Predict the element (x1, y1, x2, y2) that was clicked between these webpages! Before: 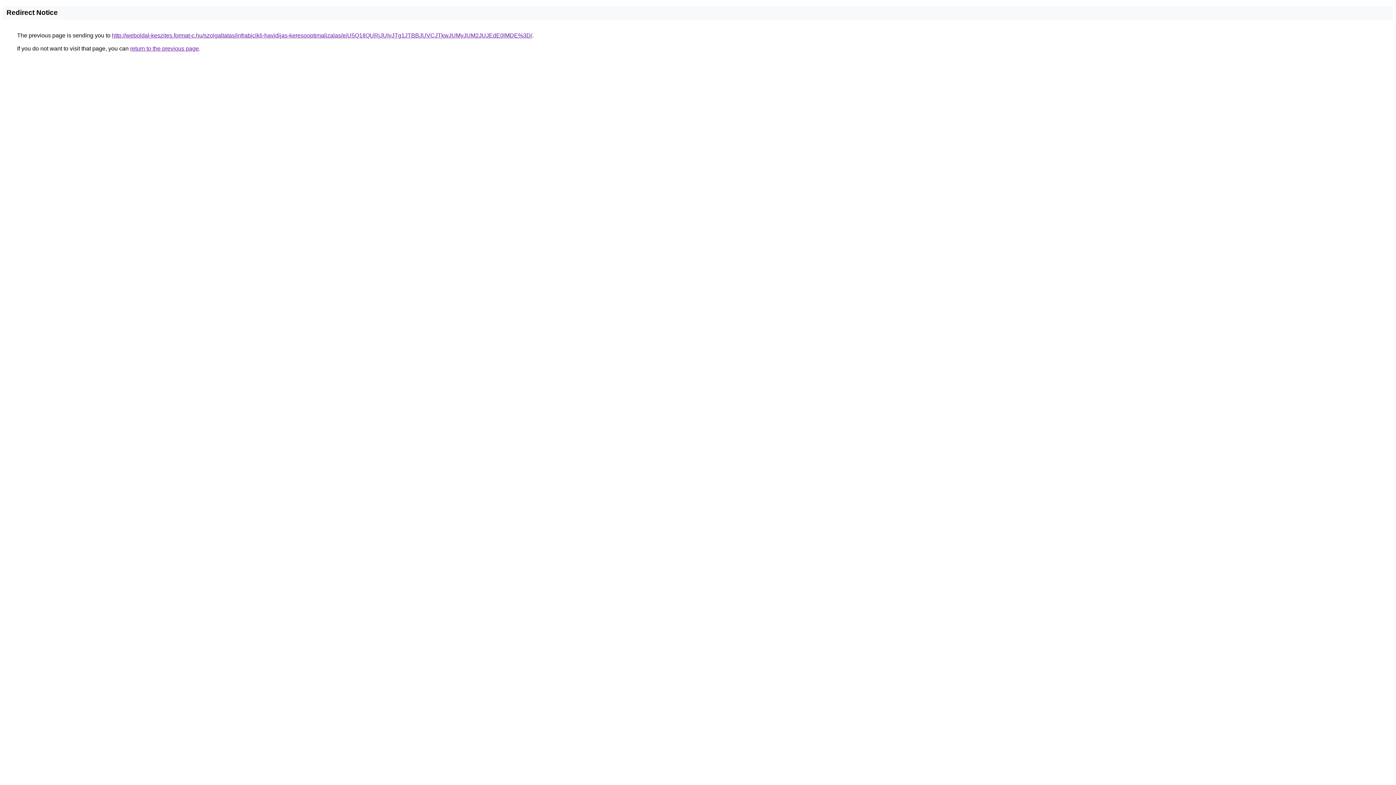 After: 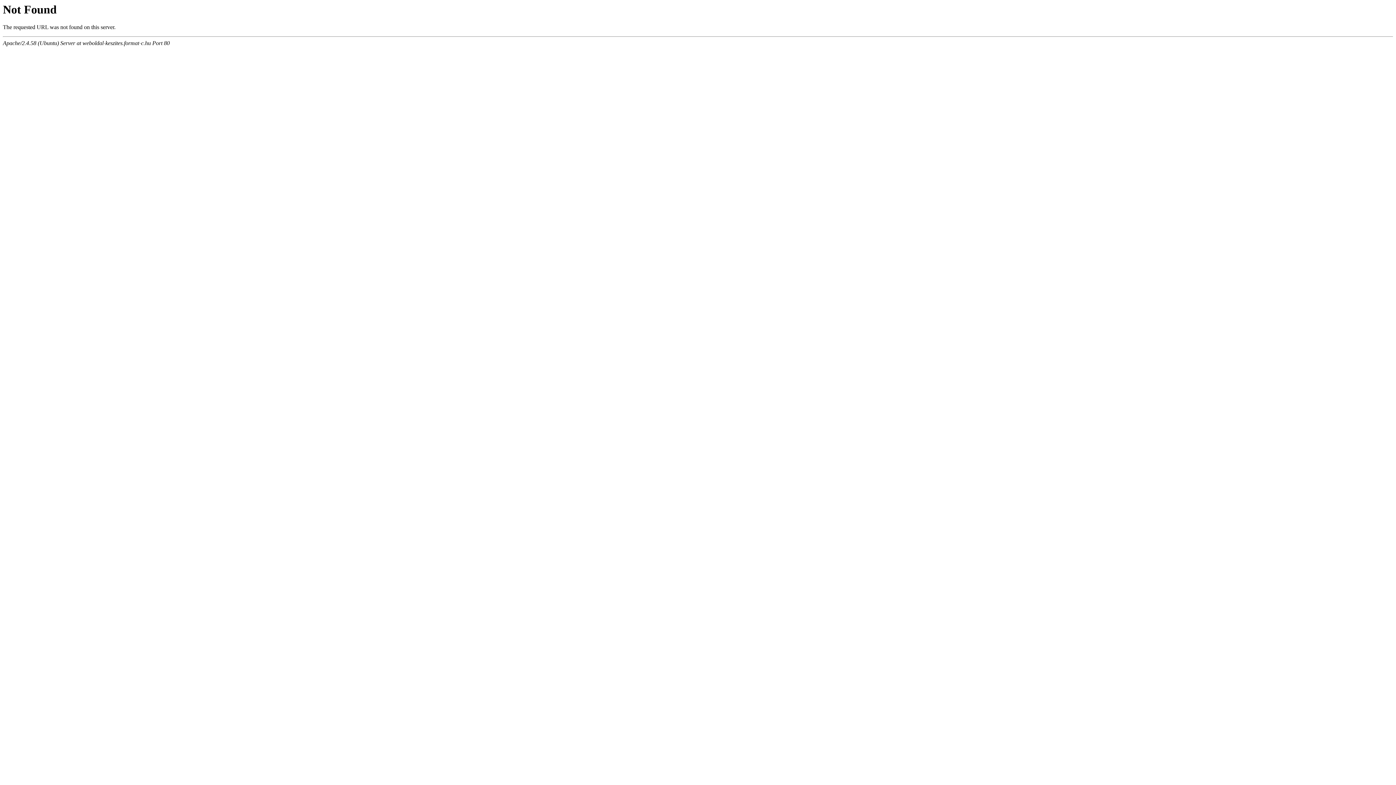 Action: label: http://weboldal-keszites.format-c.hu/szolgaltatas/infrabicikli-havidijas-keresooptimalizalas/eiU5Q1IlQURjJUIyJTg1JTBBJUVCJTkwJUMyJUM2JUJEdE0lMDE%3D/ bbox: (112, 32, 532, 38)